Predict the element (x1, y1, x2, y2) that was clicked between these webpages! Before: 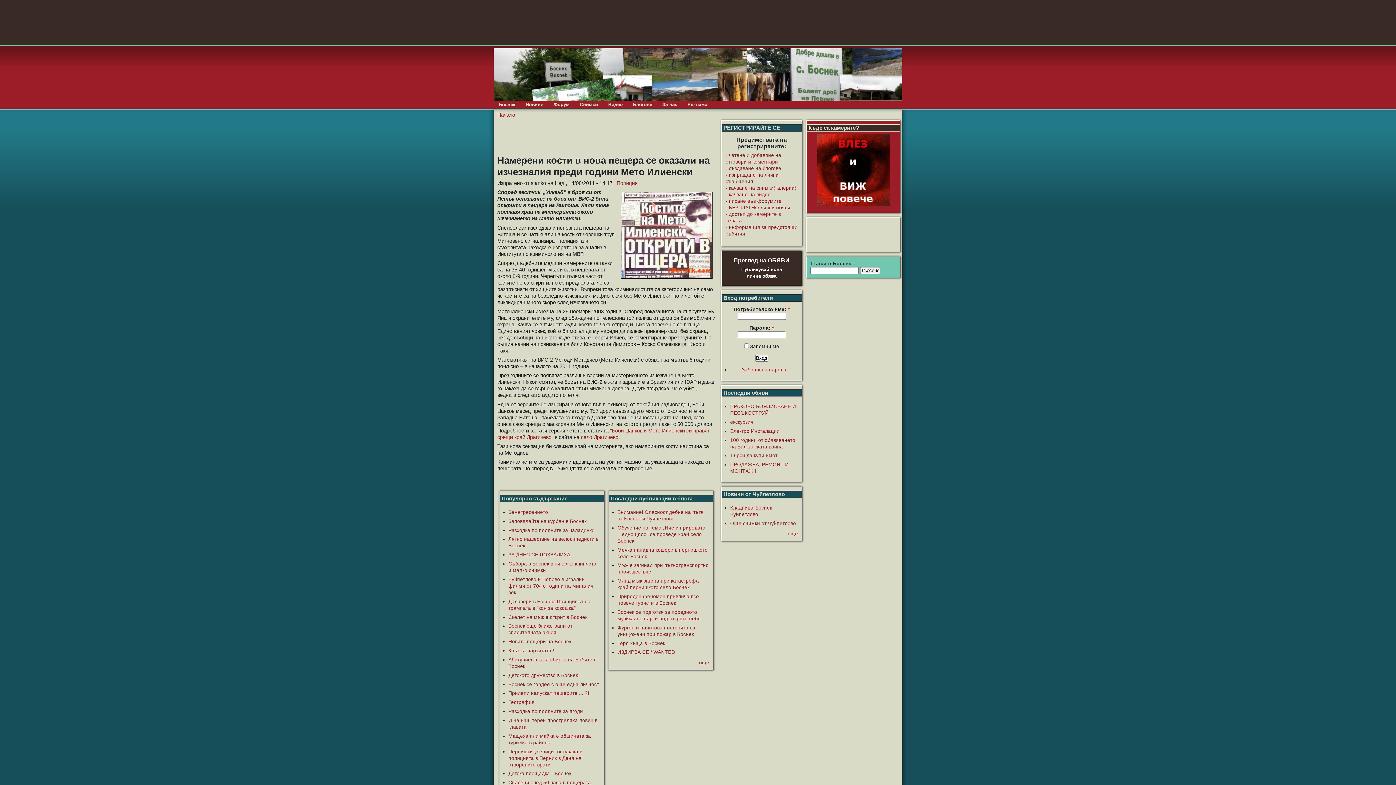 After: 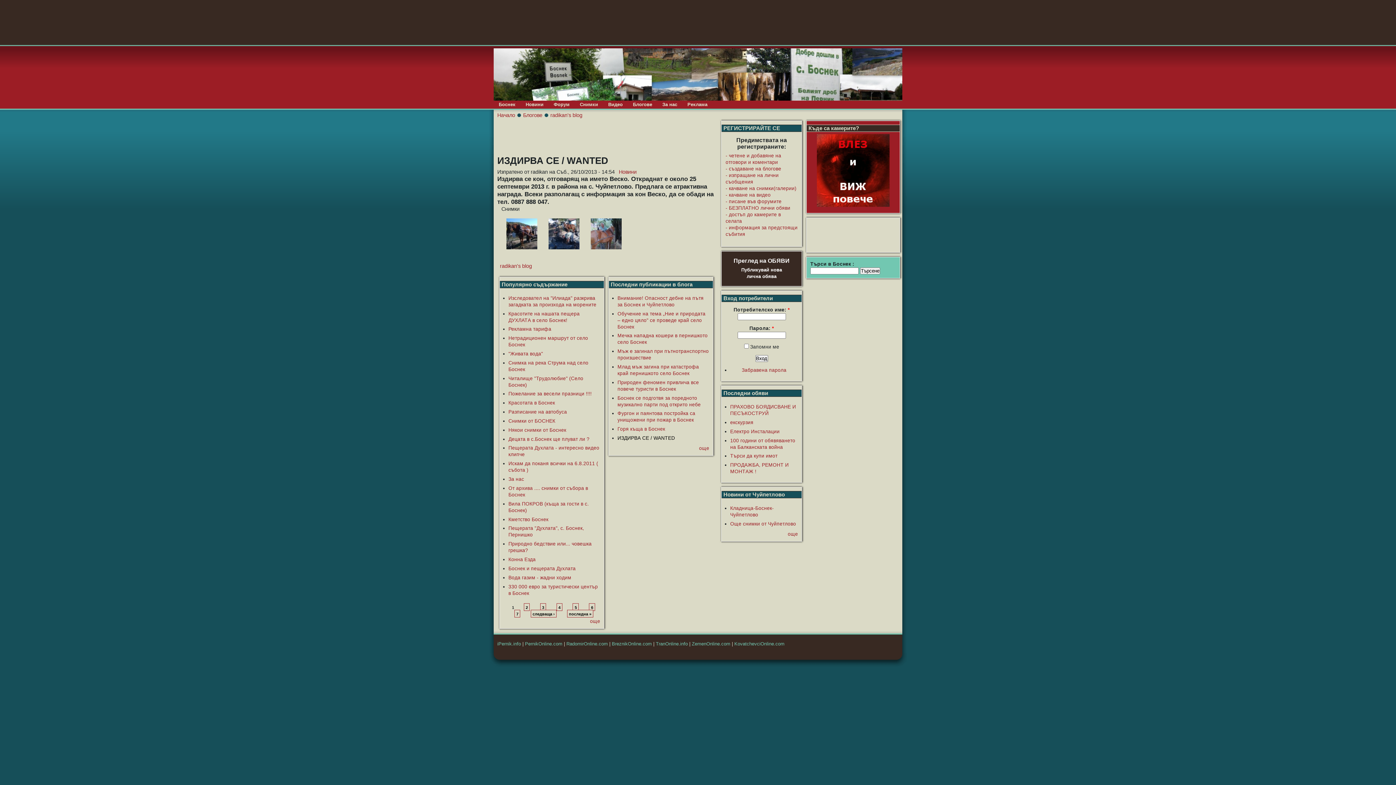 Action: bbox: (617, 649, 675, 655) label: ИЗДИРВА СЕ / WANTED